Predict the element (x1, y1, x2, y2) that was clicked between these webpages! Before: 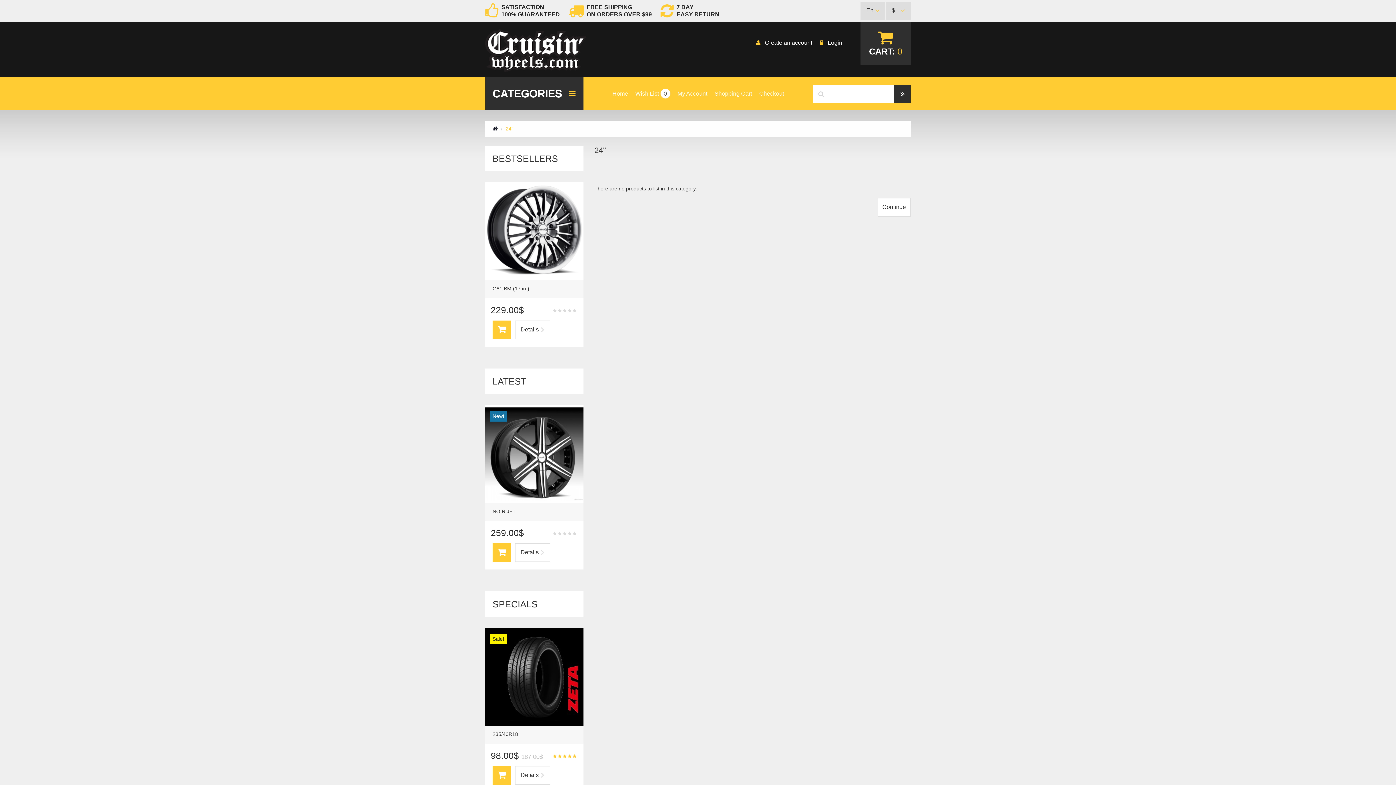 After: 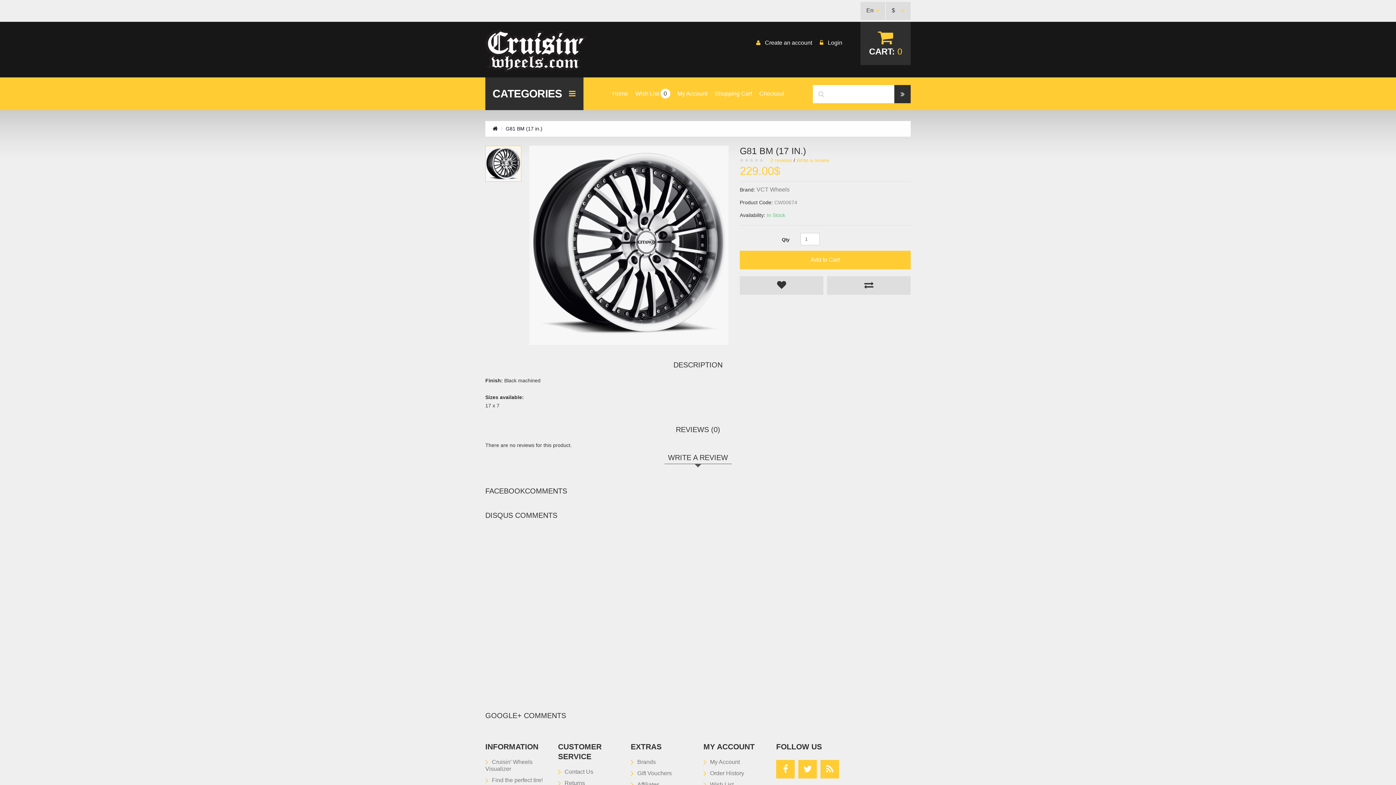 Action: bbox: (485, 280, 583, 298) label: G81 BM (17 in.)